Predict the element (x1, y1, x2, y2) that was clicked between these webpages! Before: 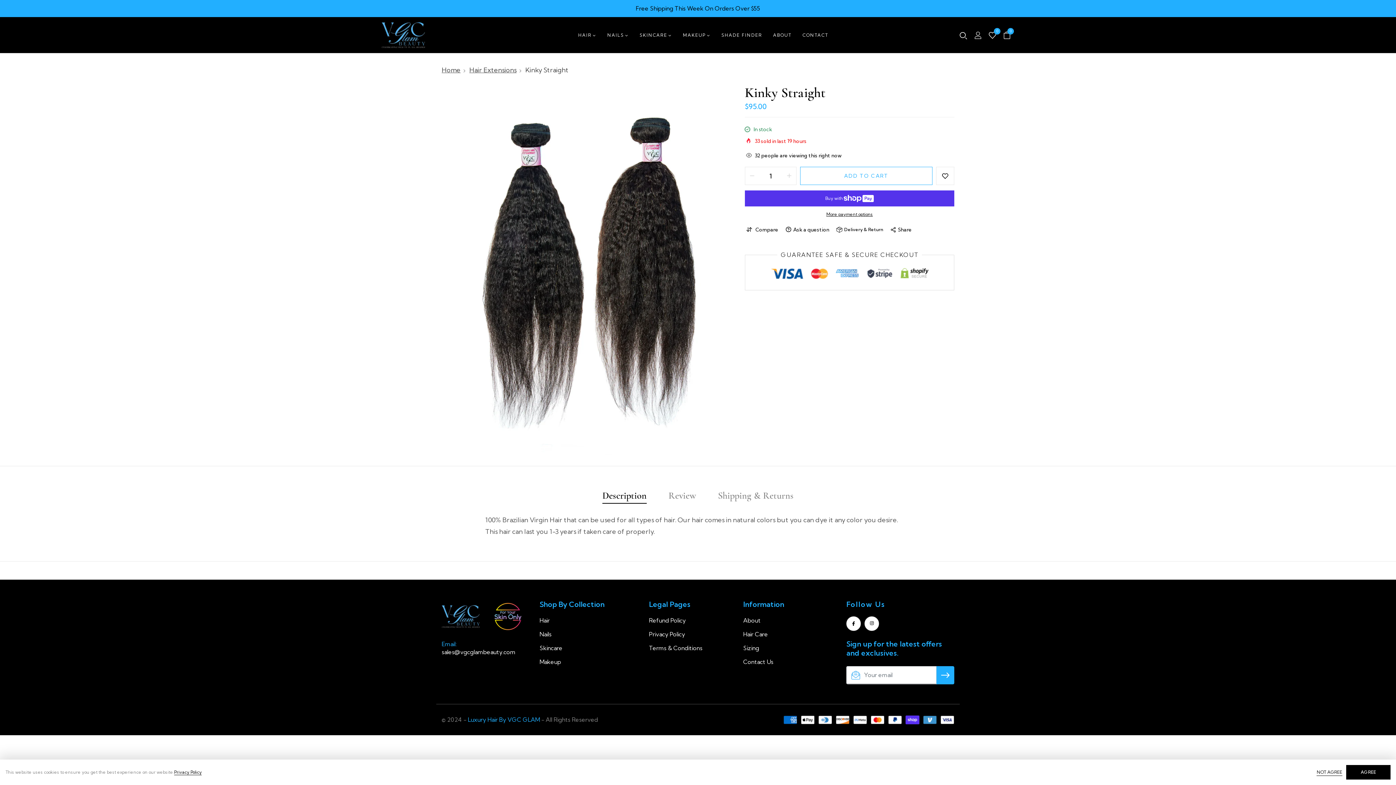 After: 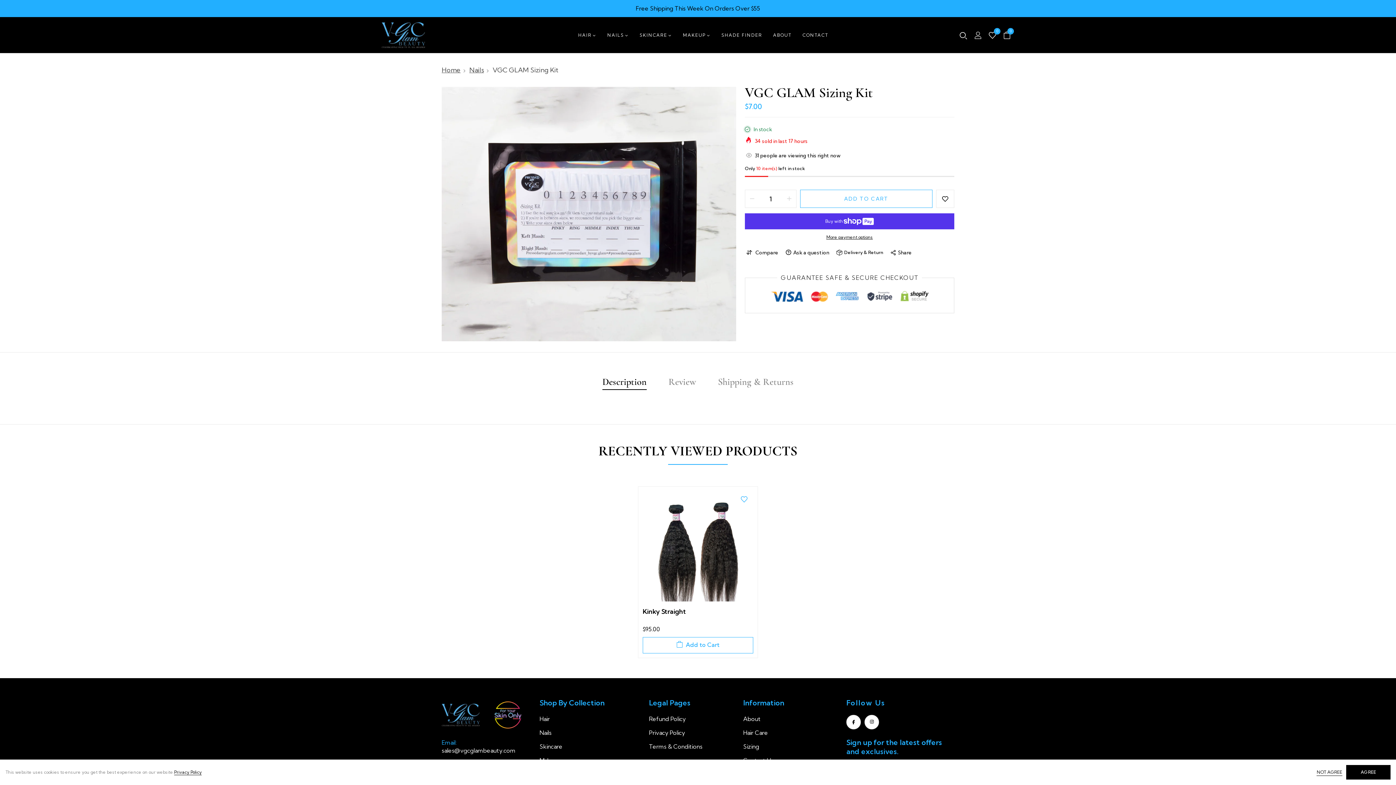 Action: label: Sizing bbox: (743, 644, 759, 651)